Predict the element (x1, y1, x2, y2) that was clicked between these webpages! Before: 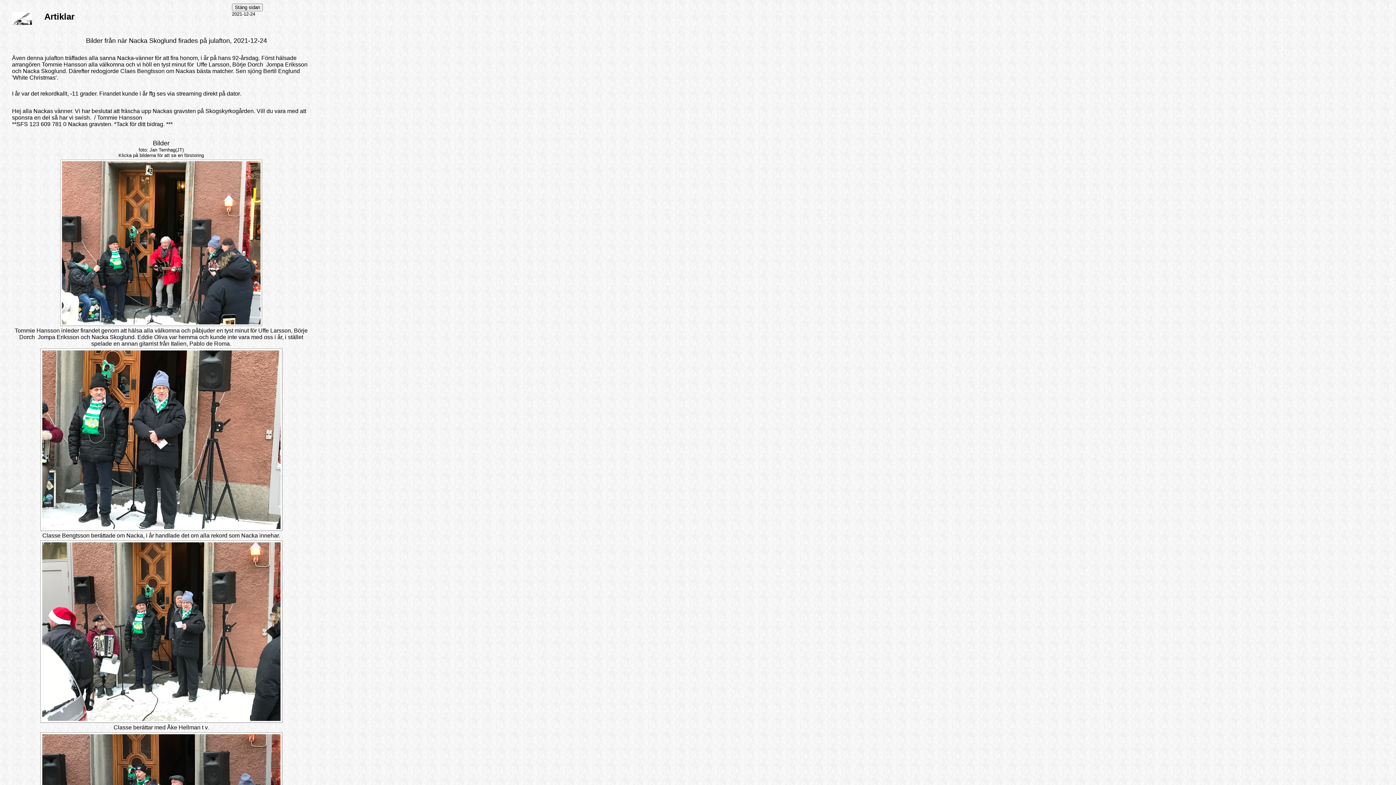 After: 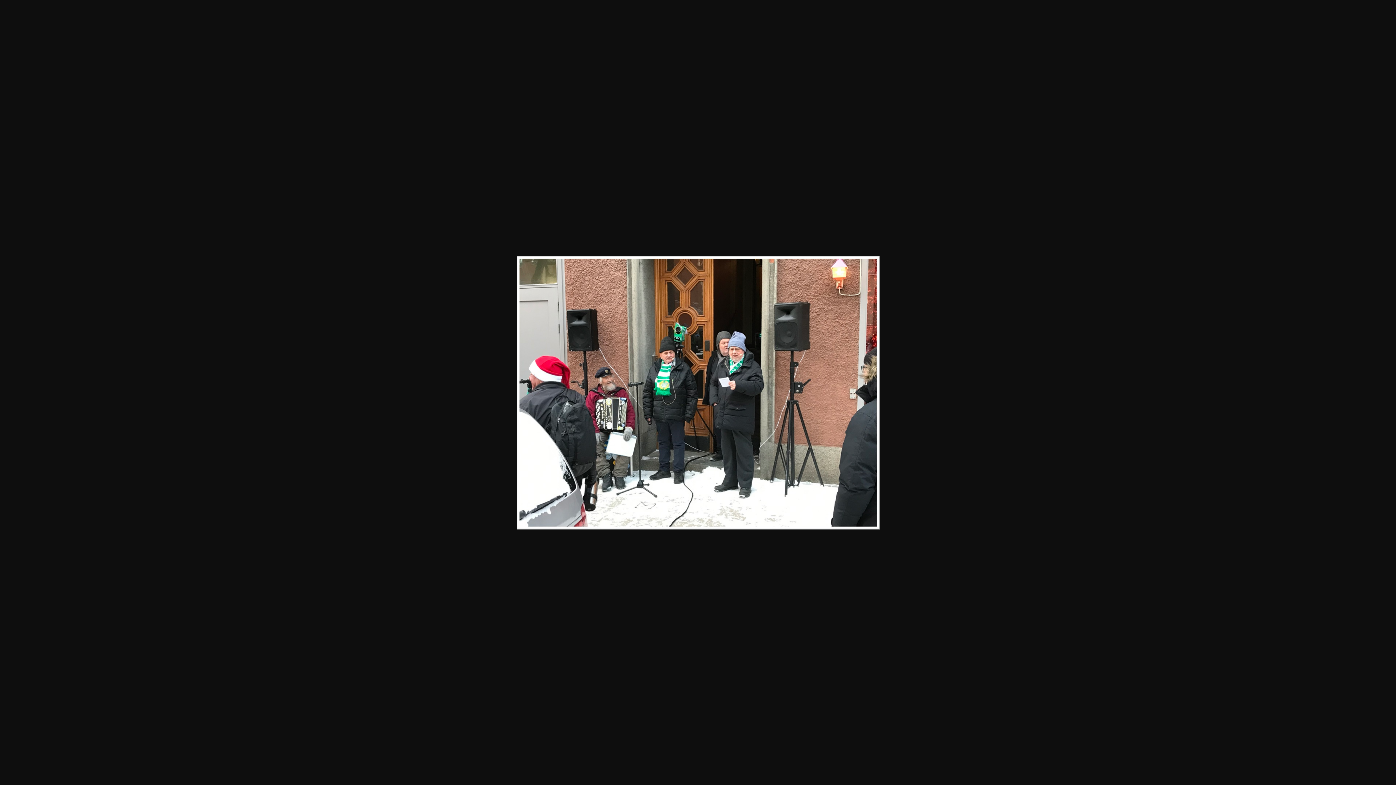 Action: bbox: (40, 718, 282, 724)